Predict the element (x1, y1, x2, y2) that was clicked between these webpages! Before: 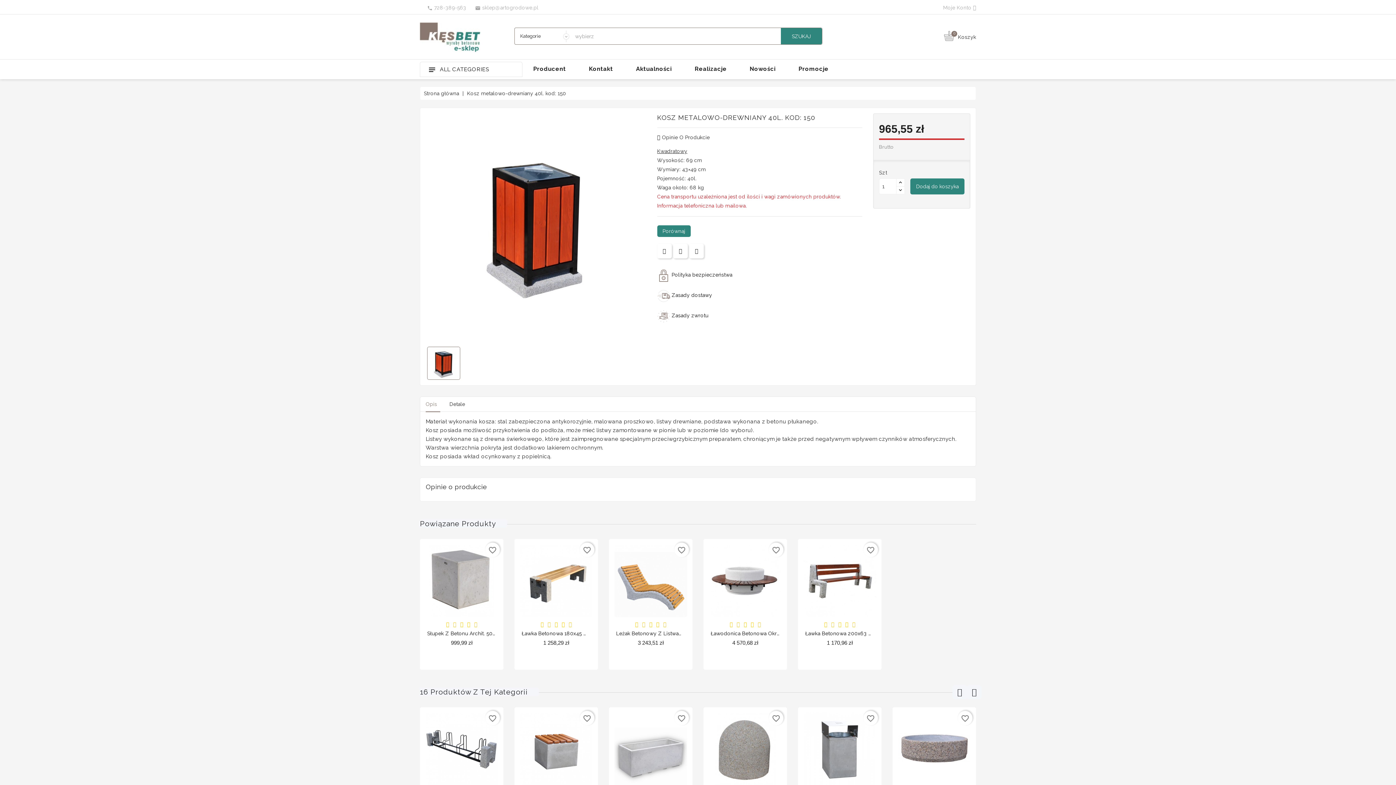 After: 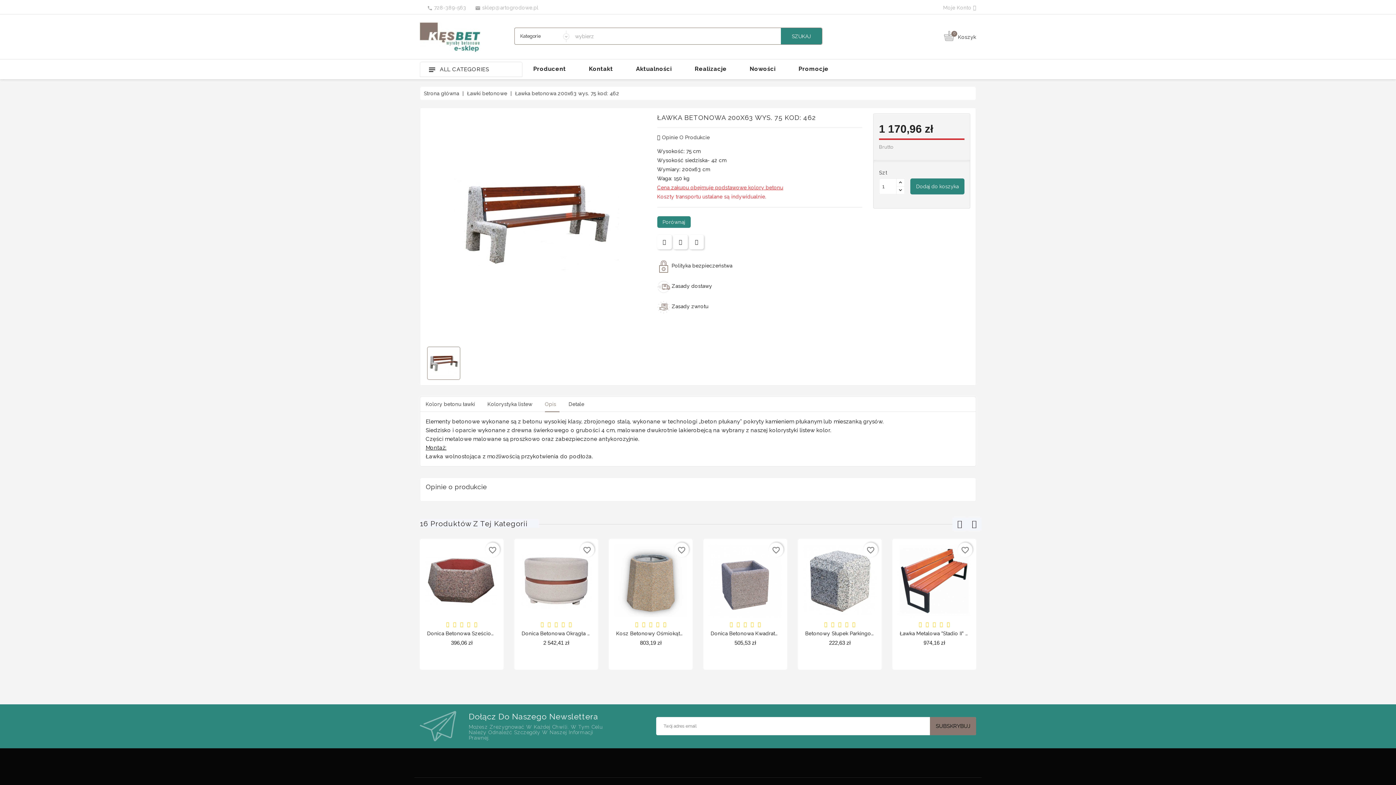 Action: bbox: (805, 630, 911, 636) label: Ławka Betonowa 200x63 Wys. 75 Kod: 462